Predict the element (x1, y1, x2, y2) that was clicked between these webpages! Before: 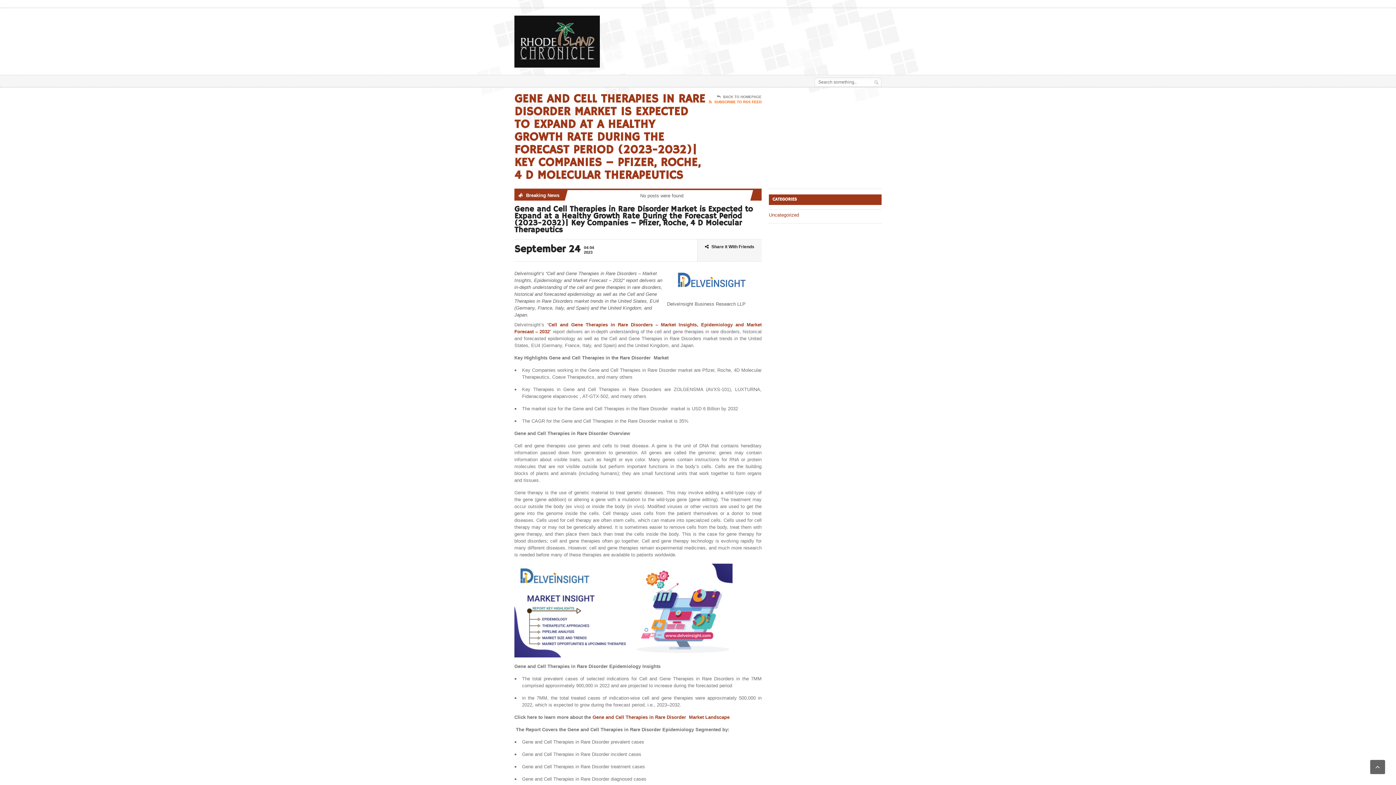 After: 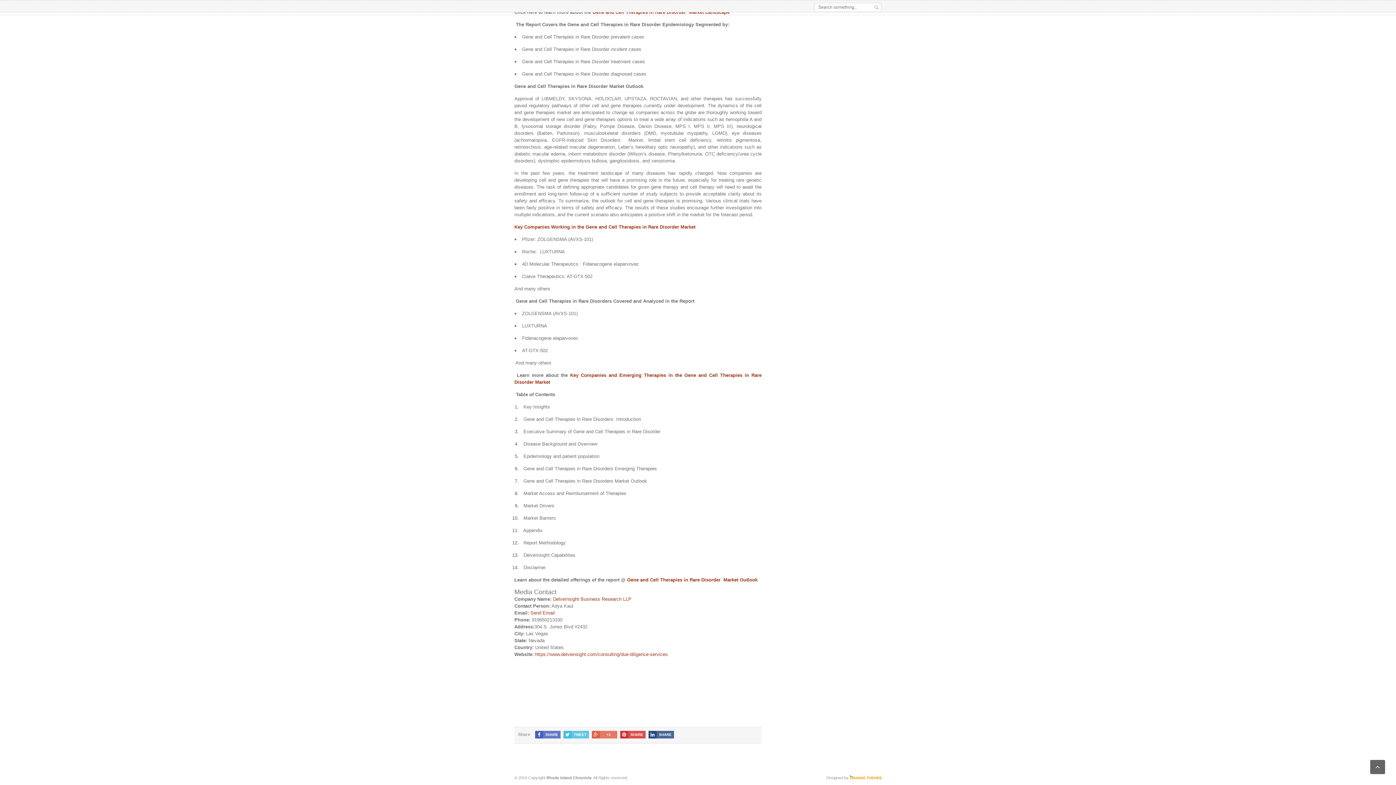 Action: bbox: (705, 243, 754, 250) label: Share it With Friends